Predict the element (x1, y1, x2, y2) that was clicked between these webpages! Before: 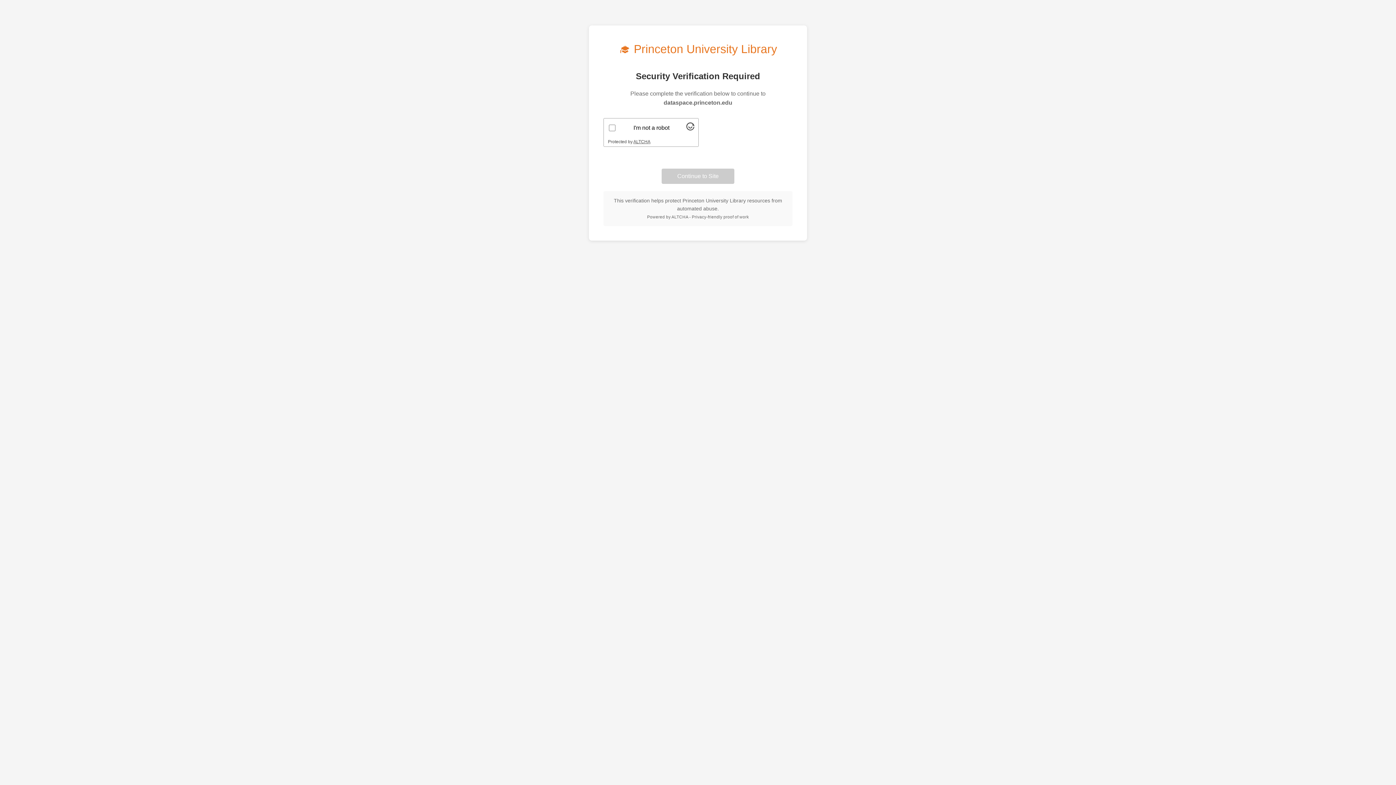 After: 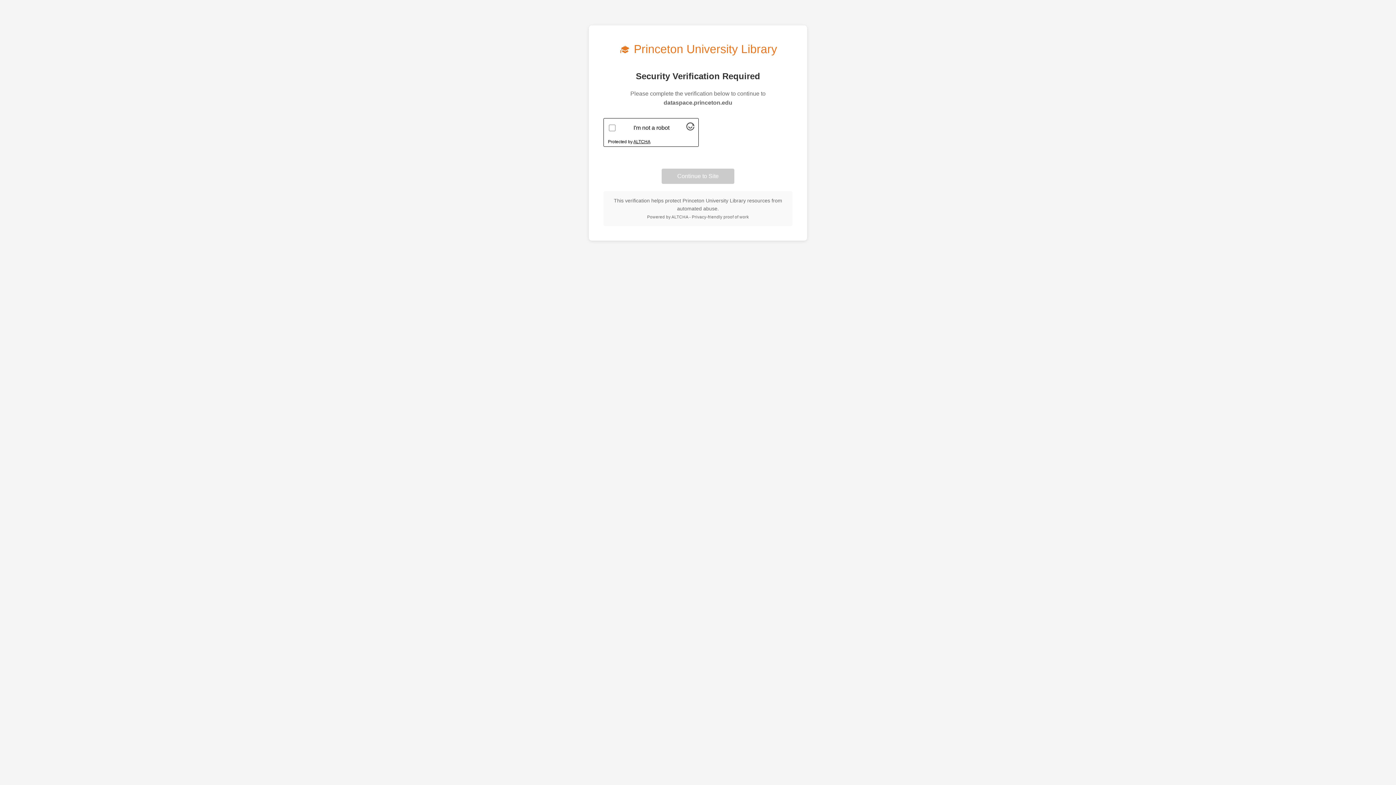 Action: bbox: (633, 139, 650, 144) label: Visit Altcha.org